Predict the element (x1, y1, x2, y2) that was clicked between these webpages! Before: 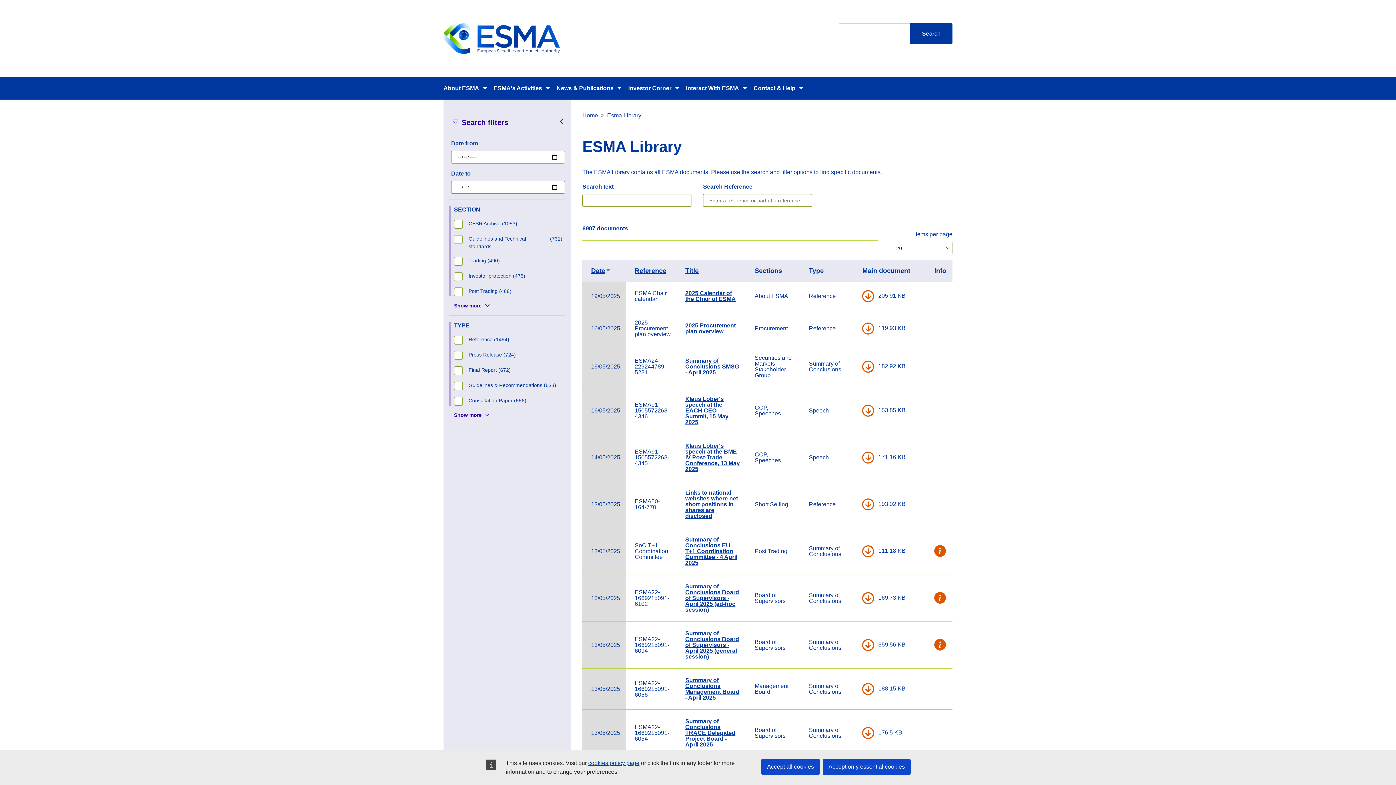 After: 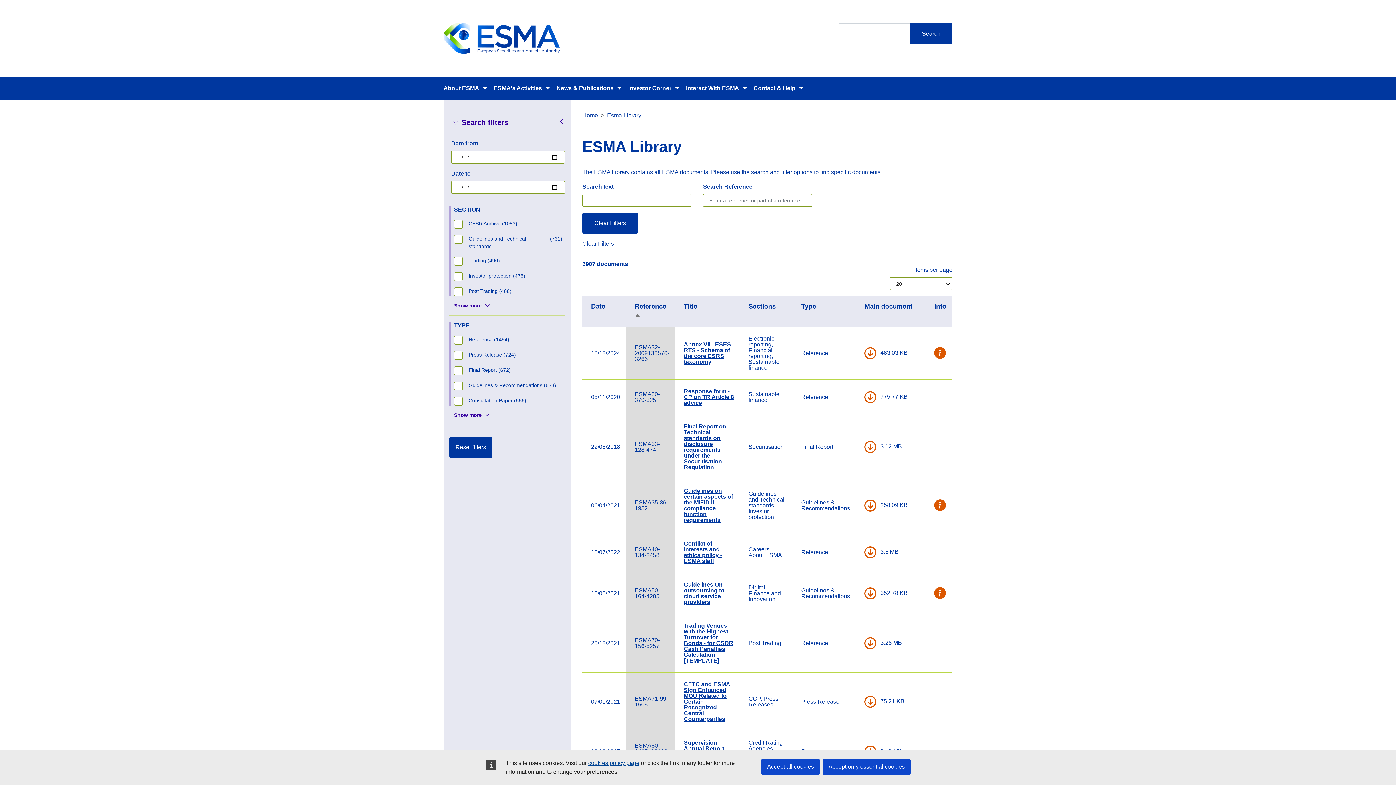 Action: bbox: (634, 267, 666, 274) label: Reference